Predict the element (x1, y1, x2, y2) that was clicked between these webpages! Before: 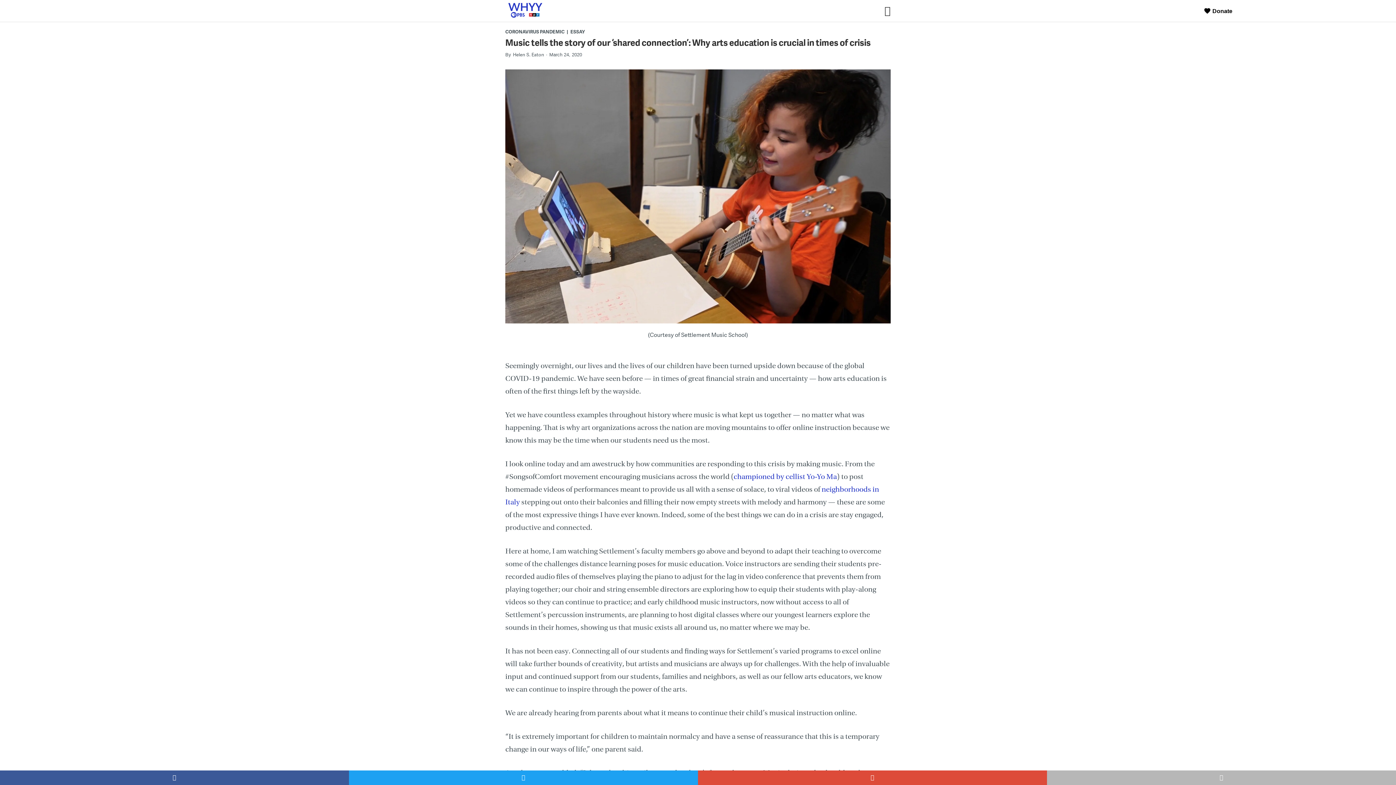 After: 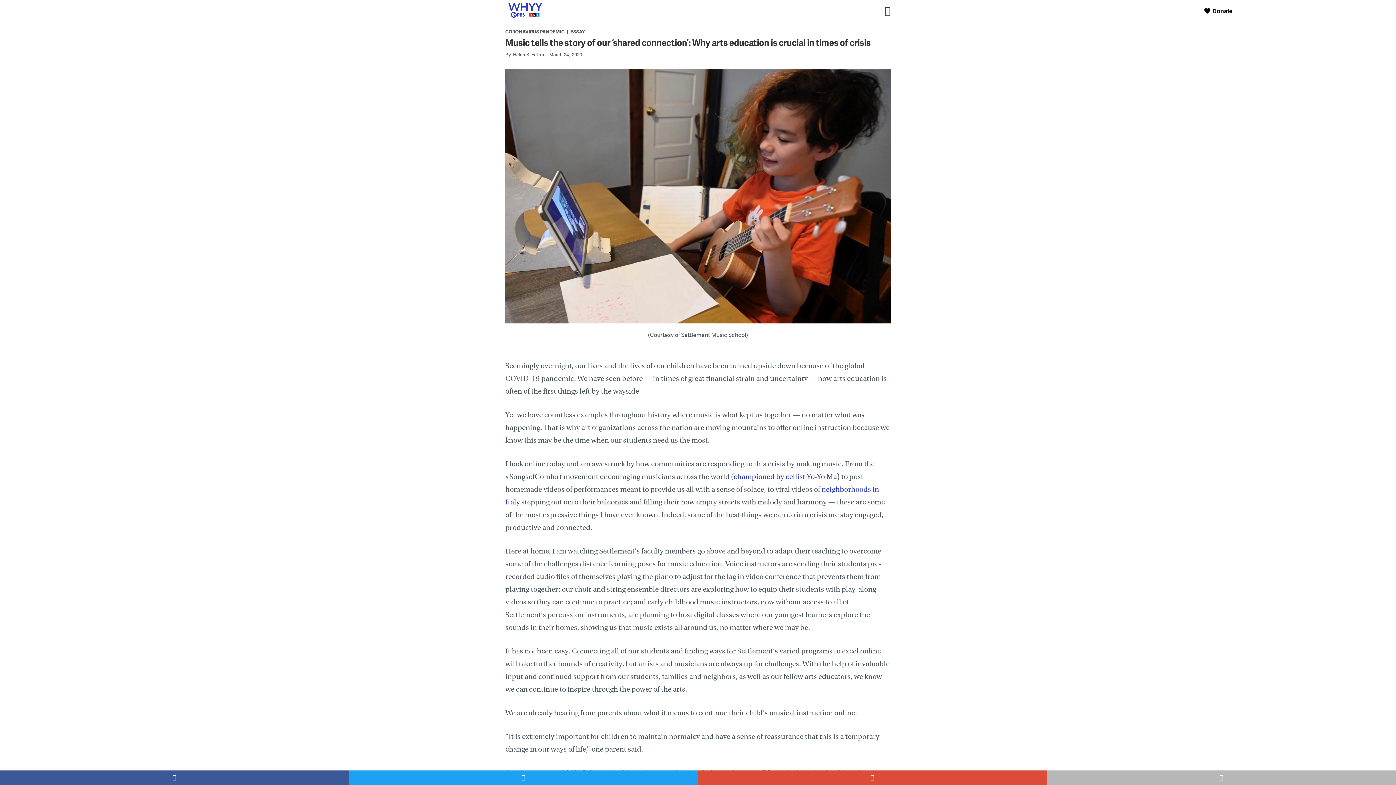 Action: bbox: (1047, 770, 1396, 785)